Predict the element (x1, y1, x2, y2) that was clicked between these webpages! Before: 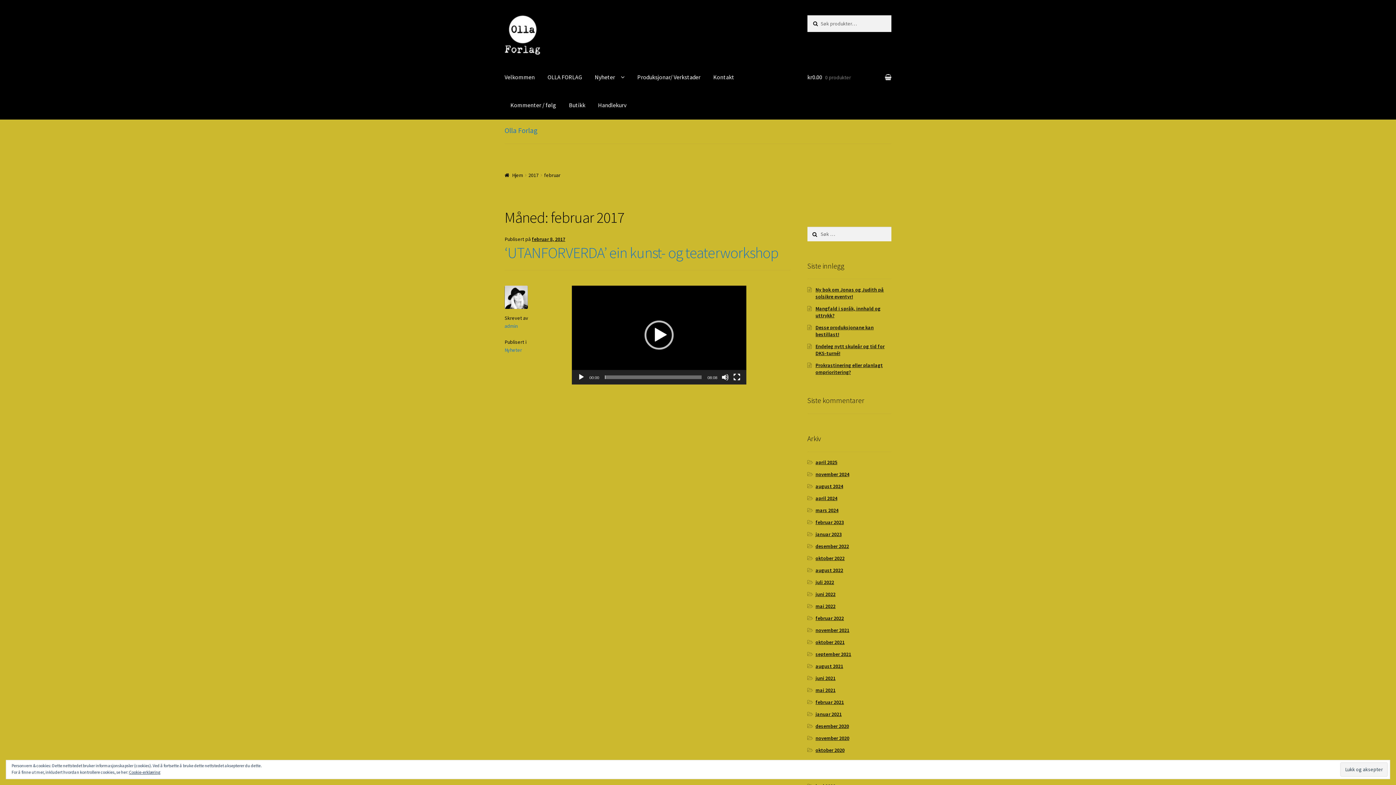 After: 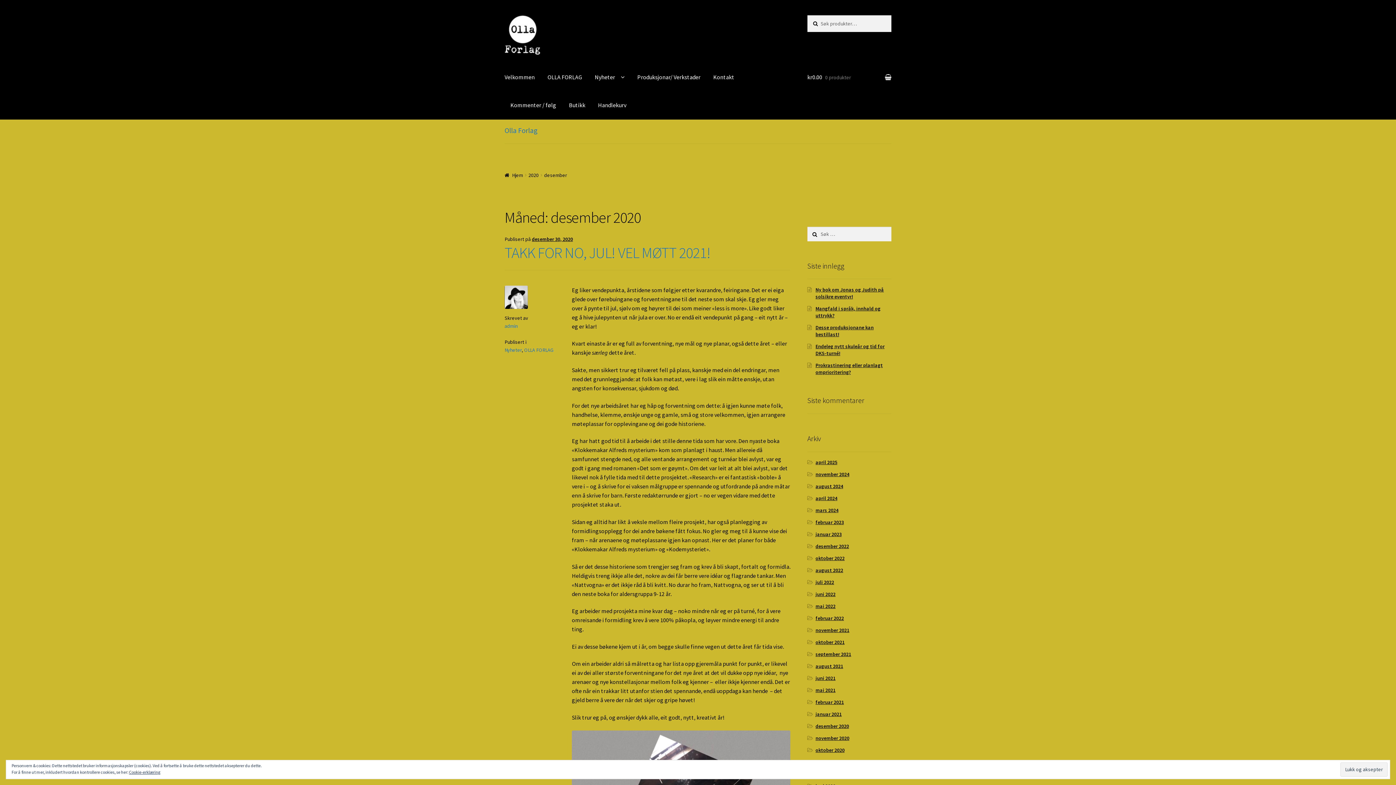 Action: label: desember 2020 bbox: (815, 723, 849, 729)